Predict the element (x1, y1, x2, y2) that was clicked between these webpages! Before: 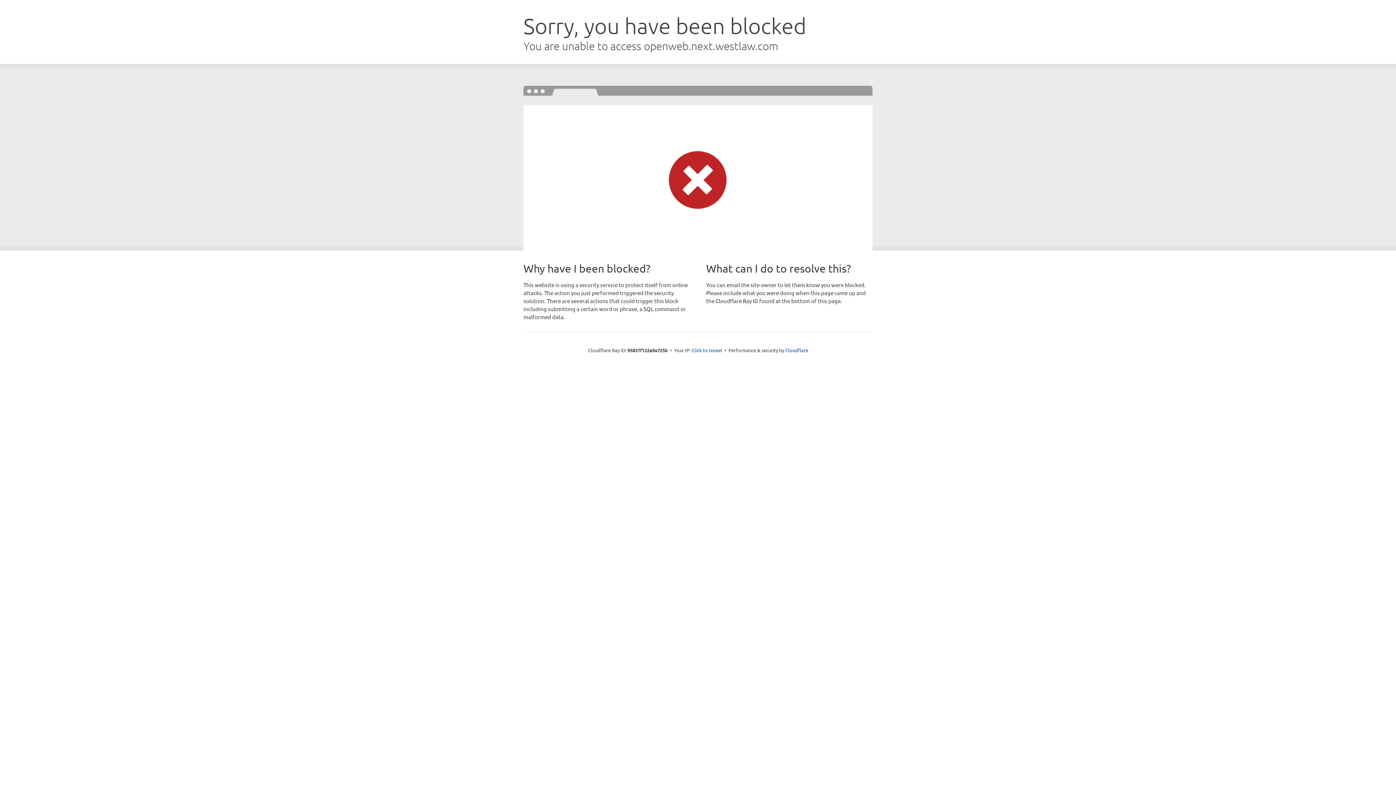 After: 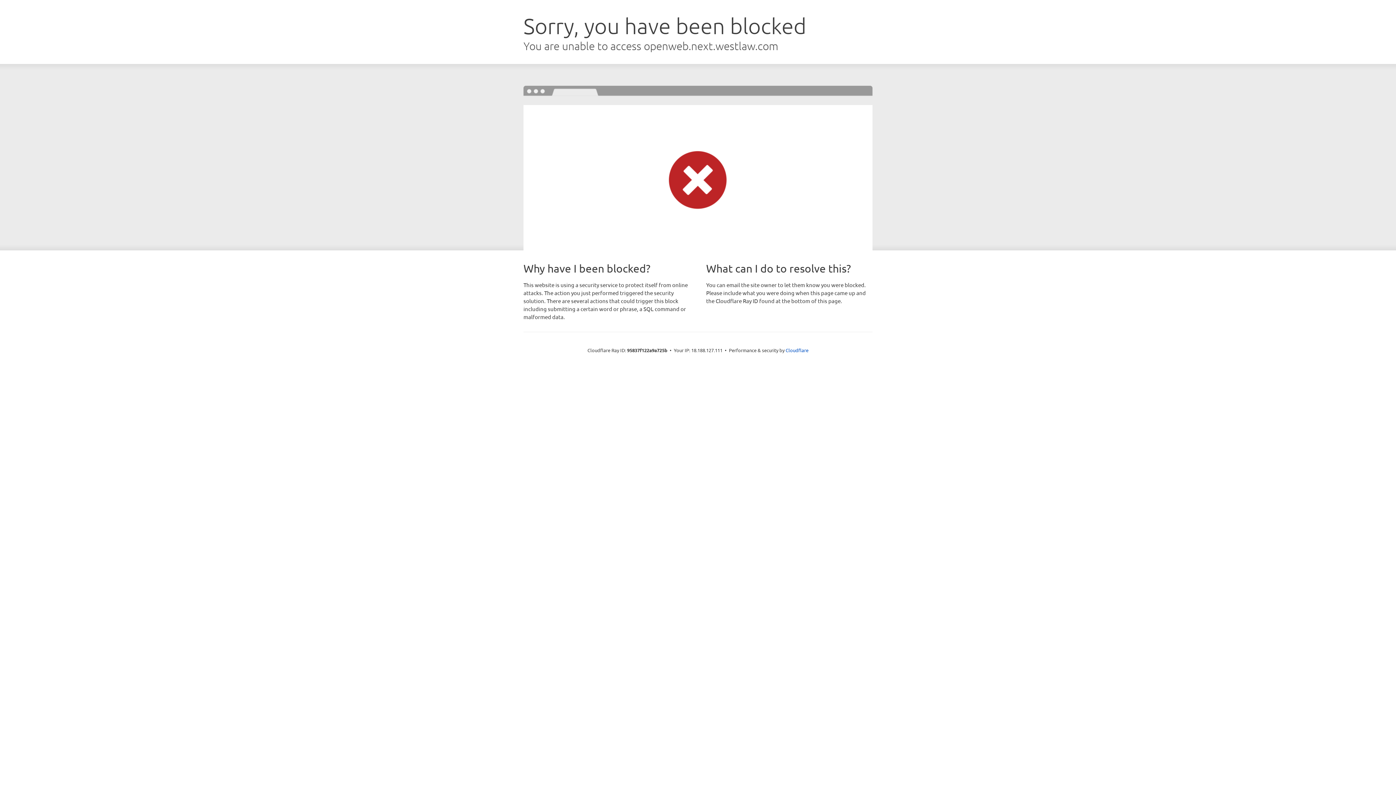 Action: label: Click to reveal bbox: (691, 346, 722, 353)